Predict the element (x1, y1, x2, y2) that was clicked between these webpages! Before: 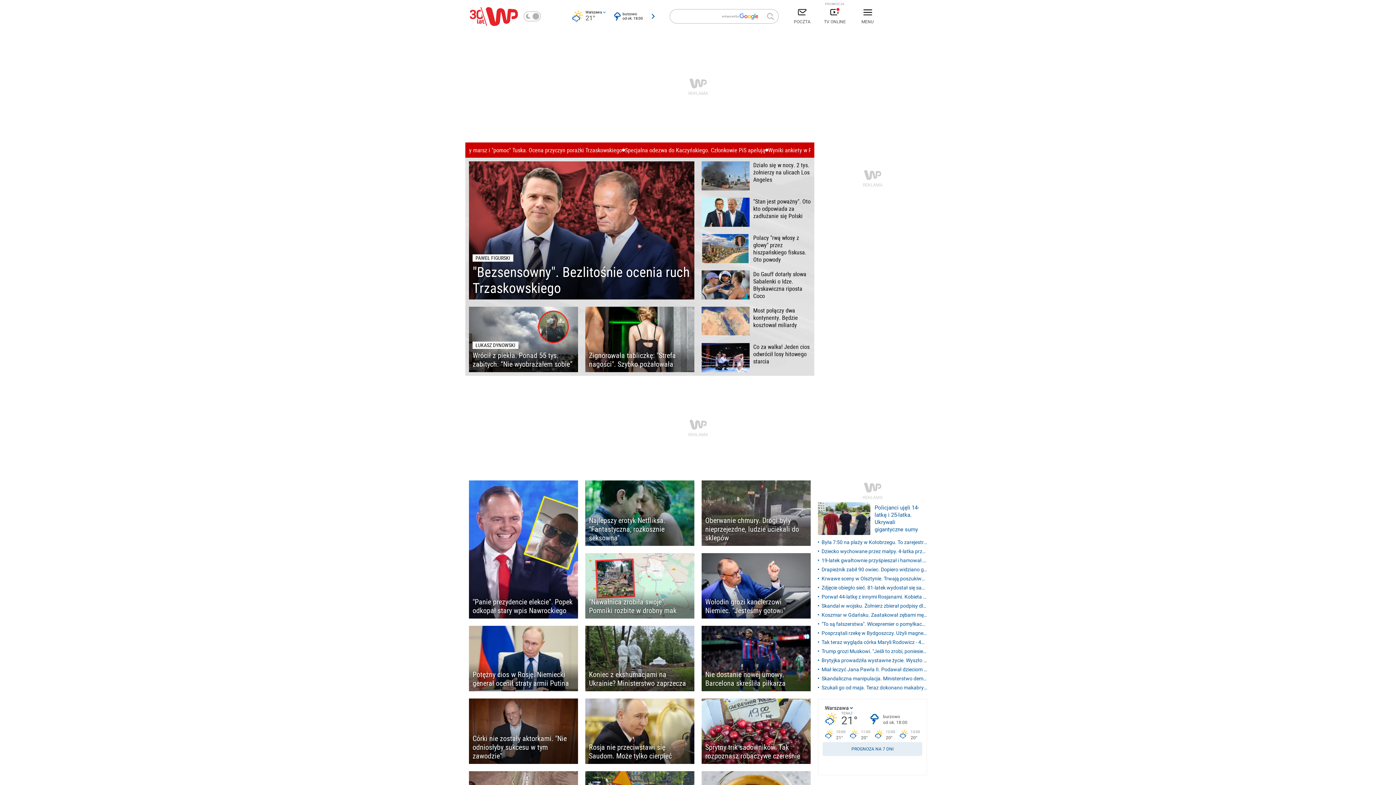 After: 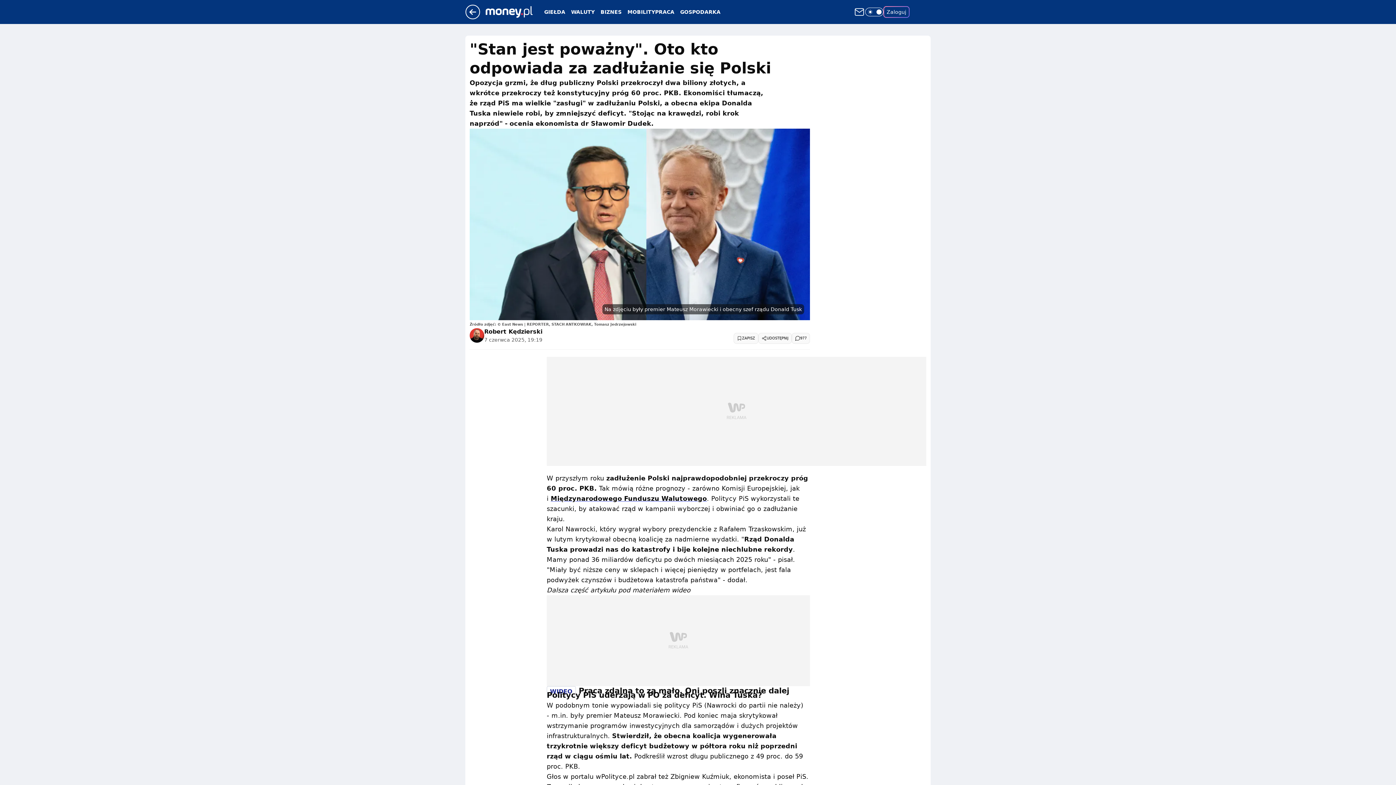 Action: bbox: (701, 197, 810, 226) label: "Stan jest poważny". Oto kto odpowiada za zadłużanie się Polski